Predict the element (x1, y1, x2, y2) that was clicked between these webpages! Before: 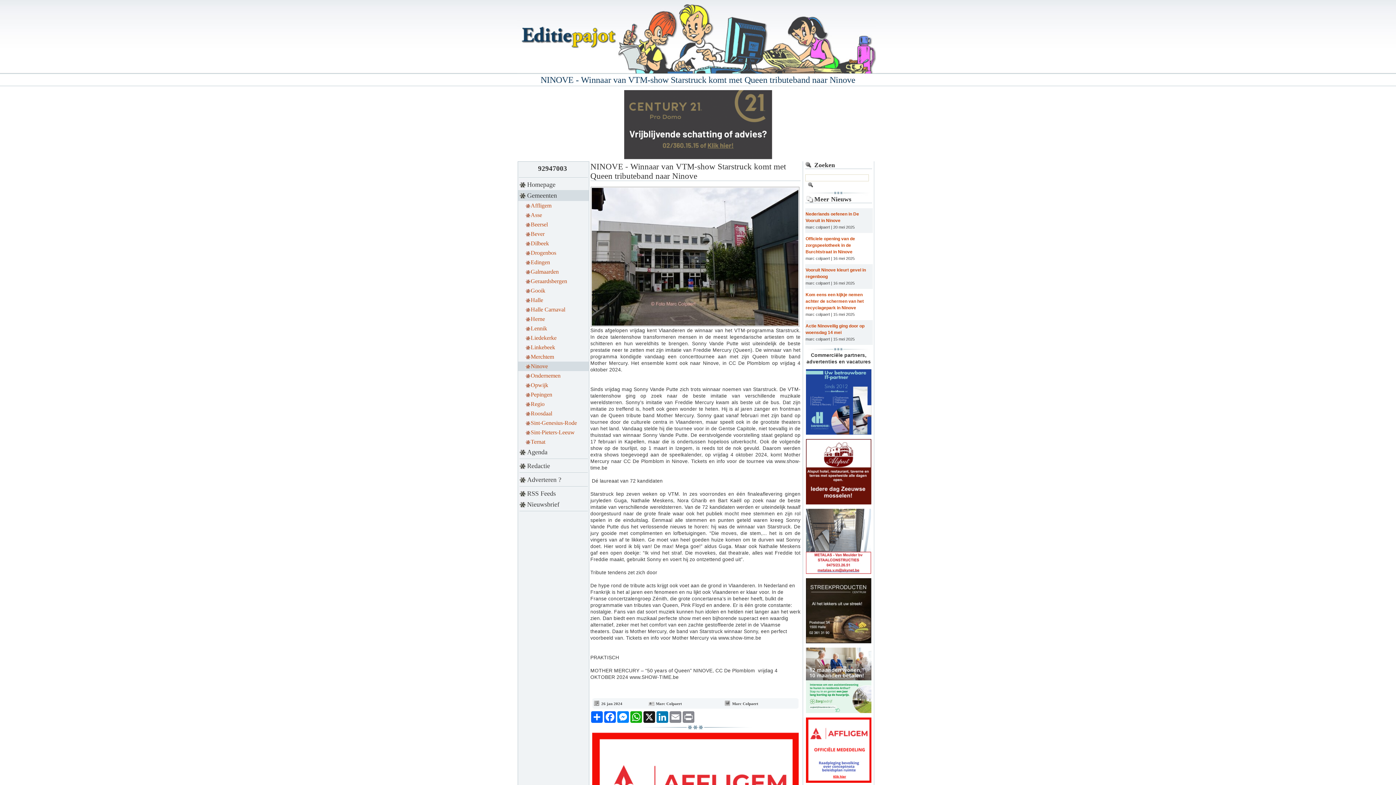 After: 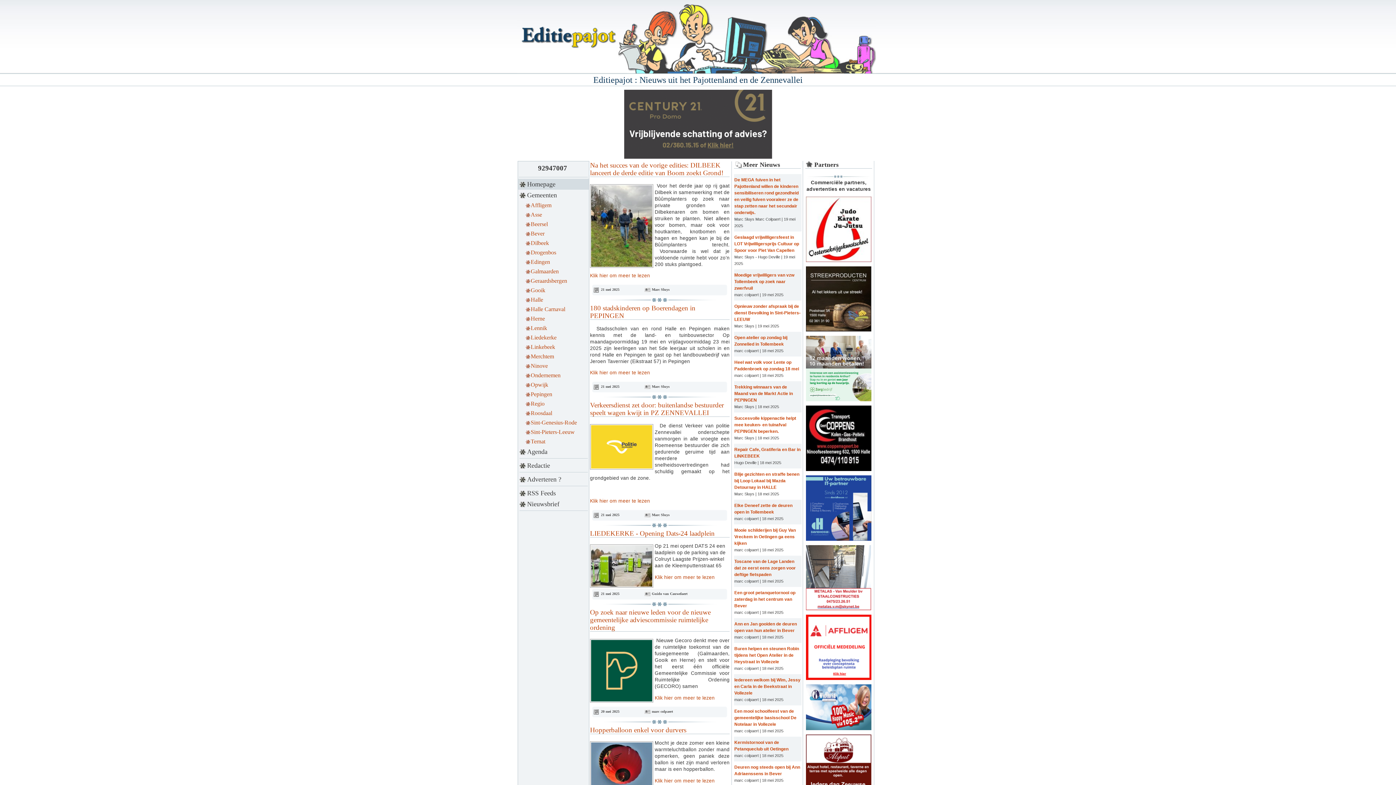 Action: label: Homepage bbox: (518, 179, 589, 190)